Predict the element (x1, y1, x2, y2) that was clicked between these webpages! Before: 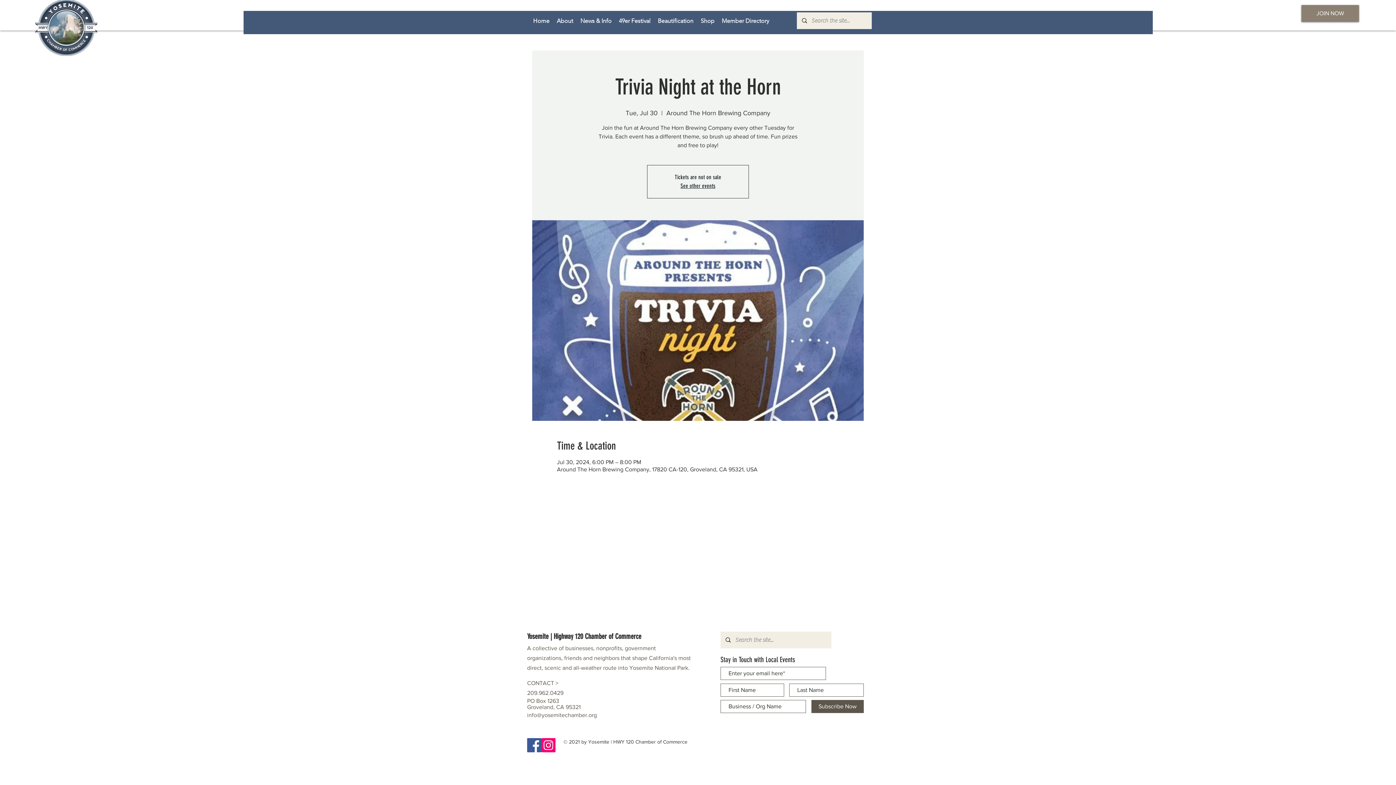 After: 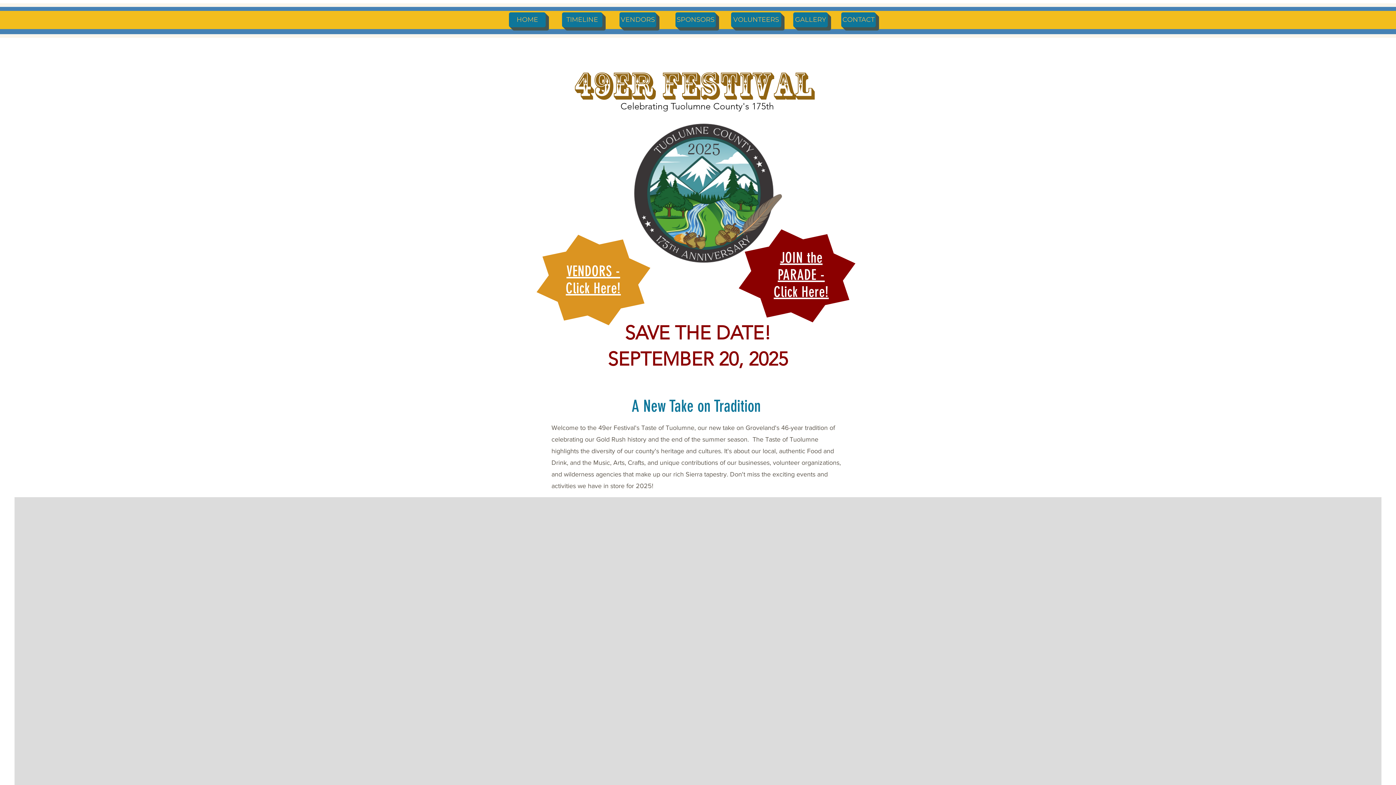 Action: bbox: (615, 13, 654, 28) label: 49er Festival